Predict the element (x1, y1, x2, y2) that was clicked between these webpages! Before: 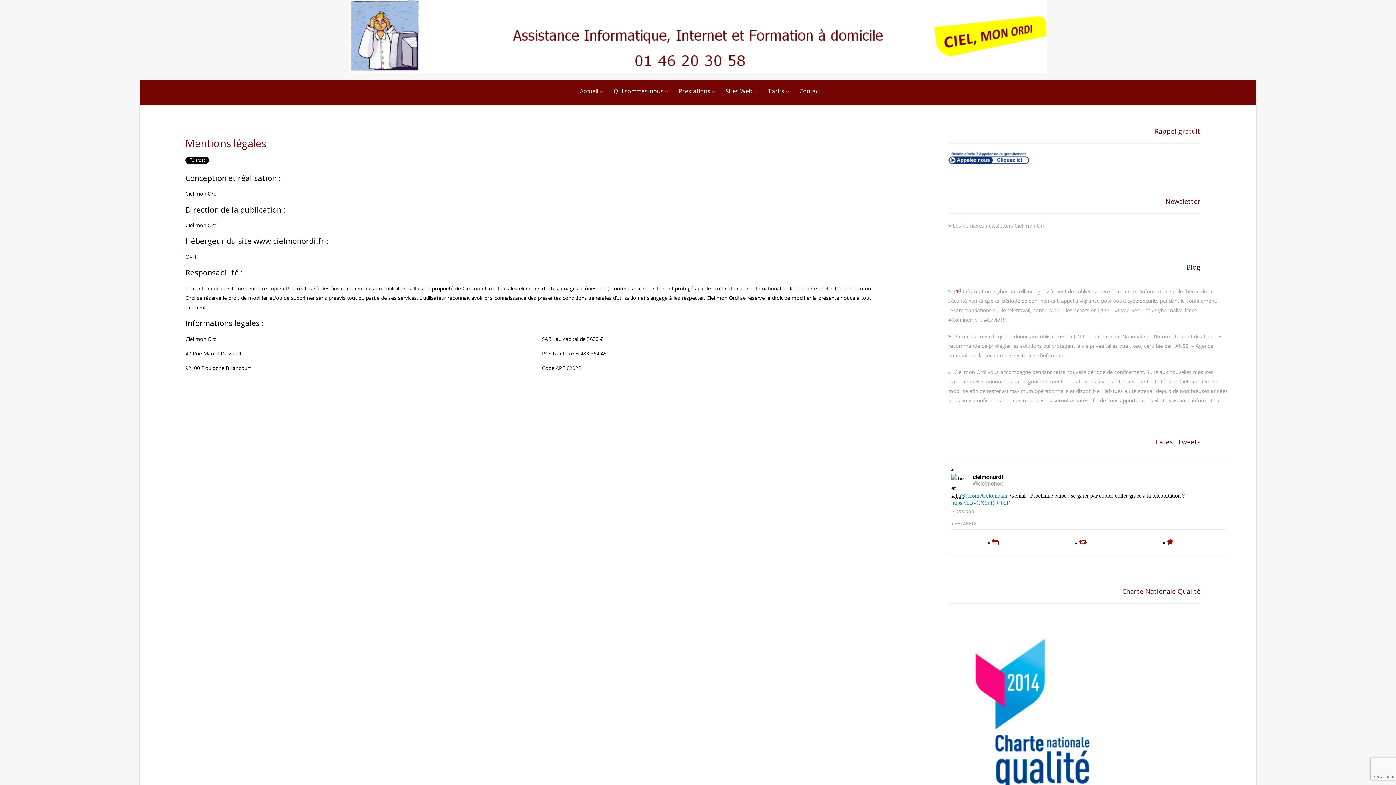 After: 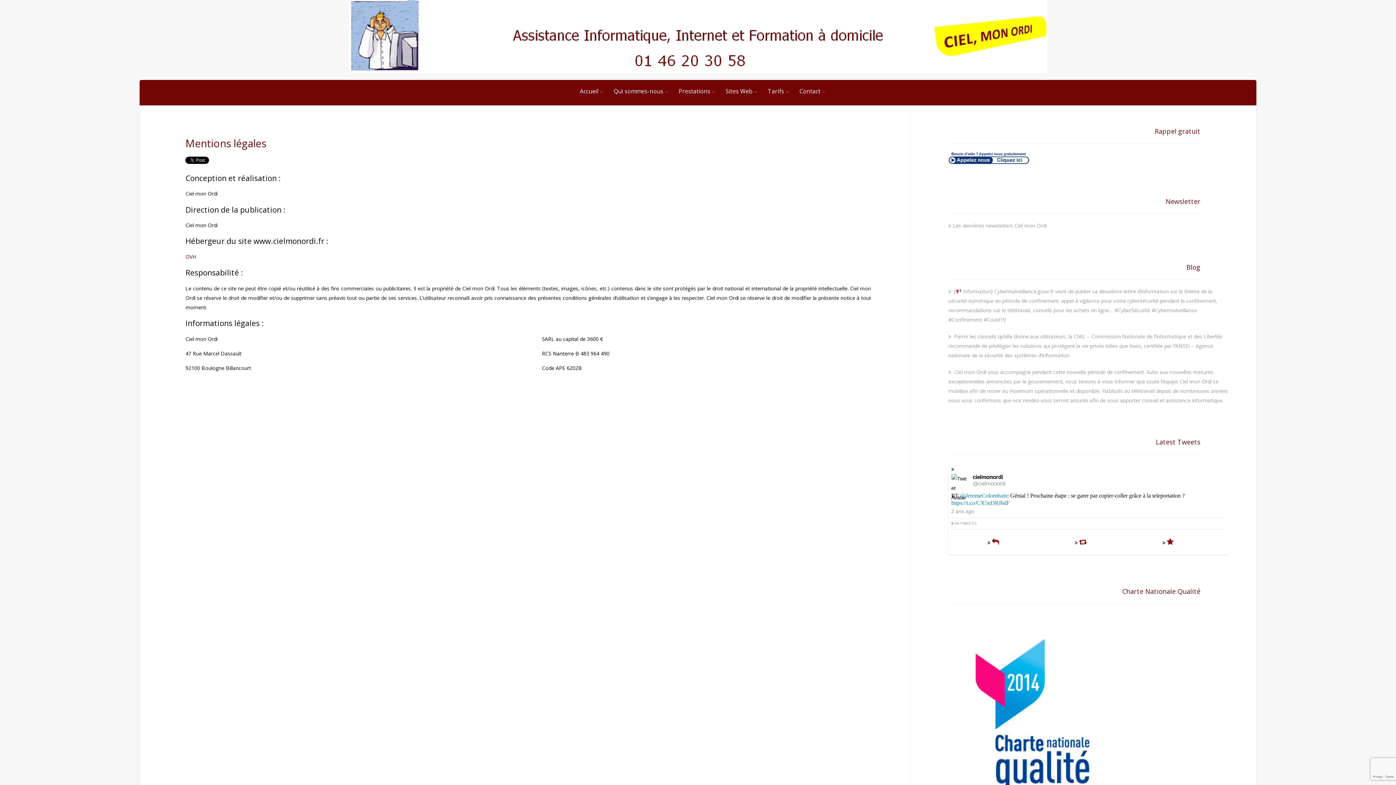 Action: bbox: (951, 508, 974, 514) label: 2 ans ago